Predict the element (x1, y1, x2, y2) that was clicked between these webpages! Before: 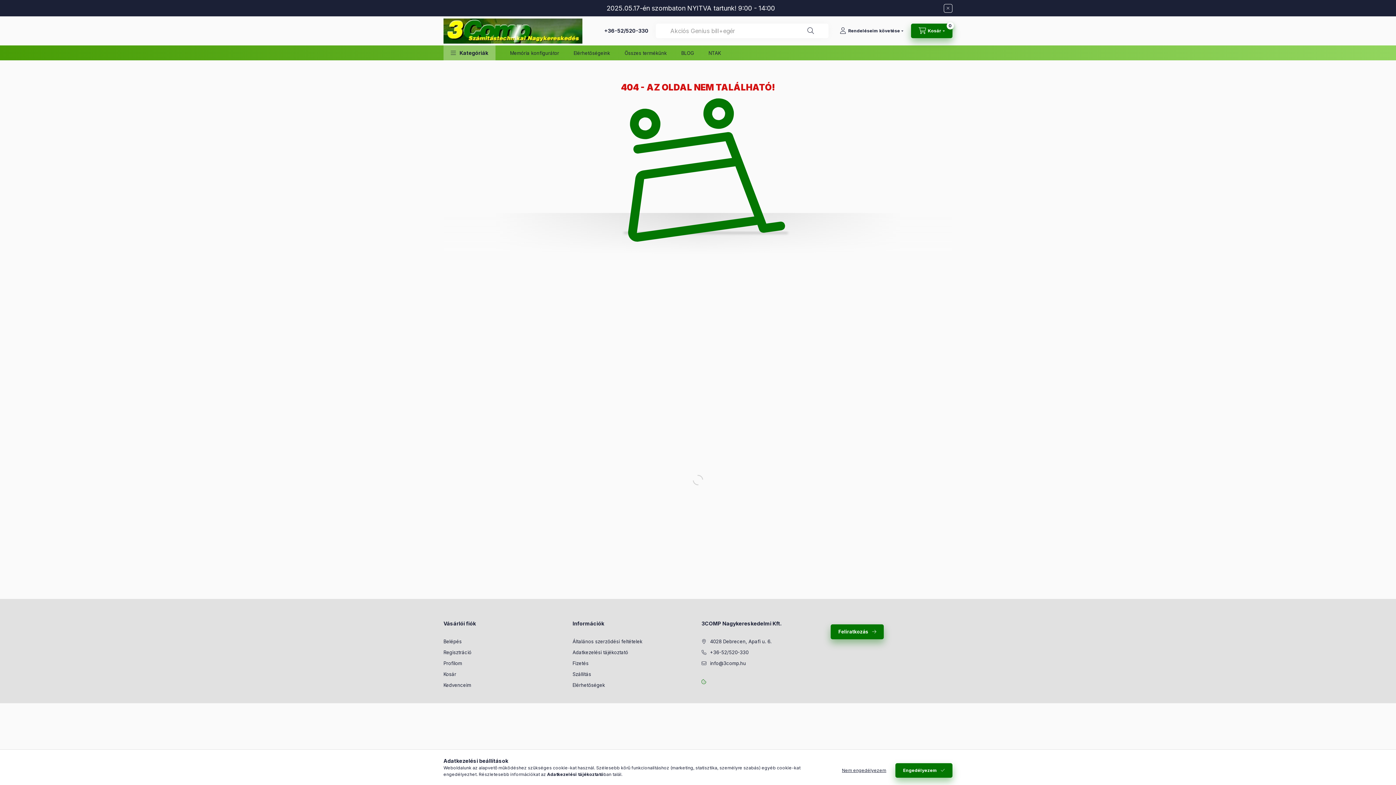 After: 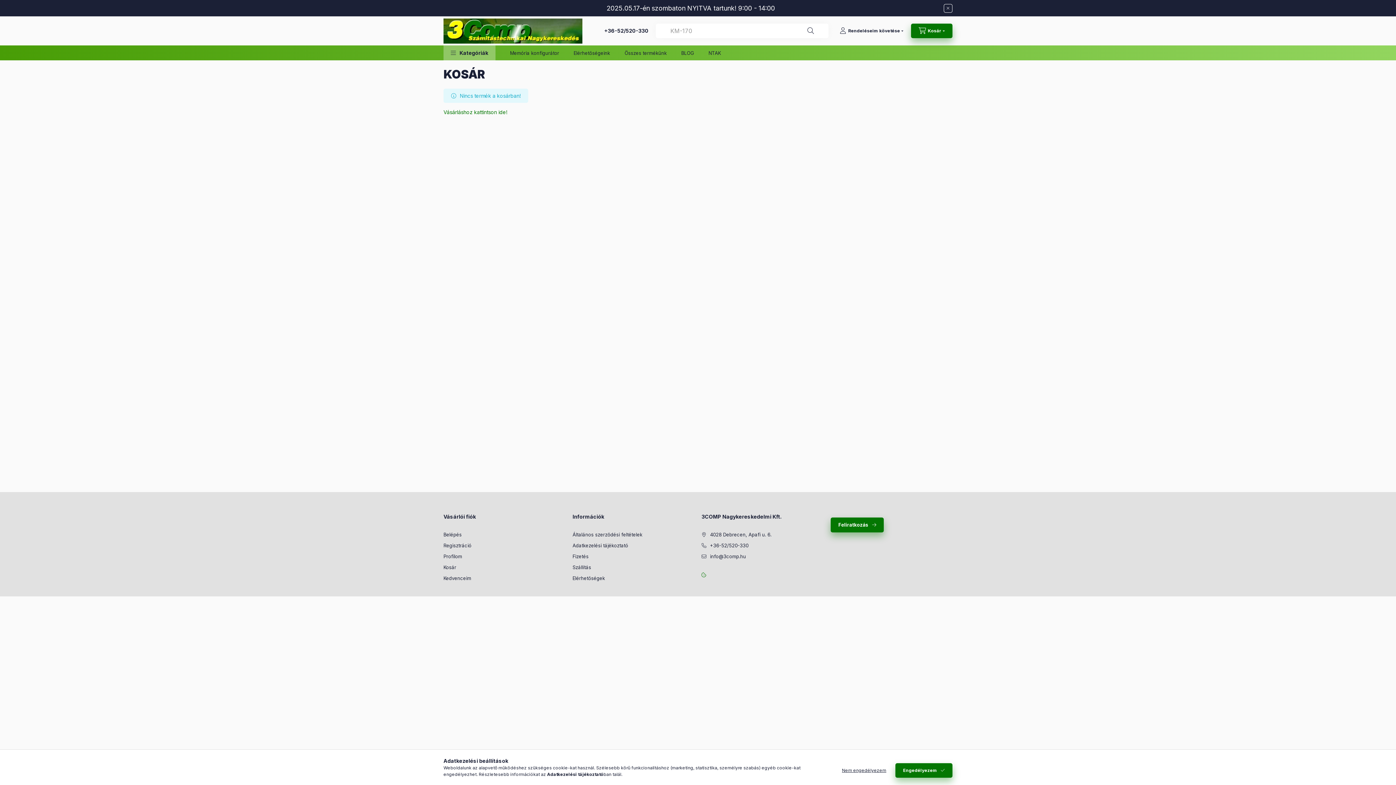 Action: label: Kosár bbox: (443, 671, 456, 678)